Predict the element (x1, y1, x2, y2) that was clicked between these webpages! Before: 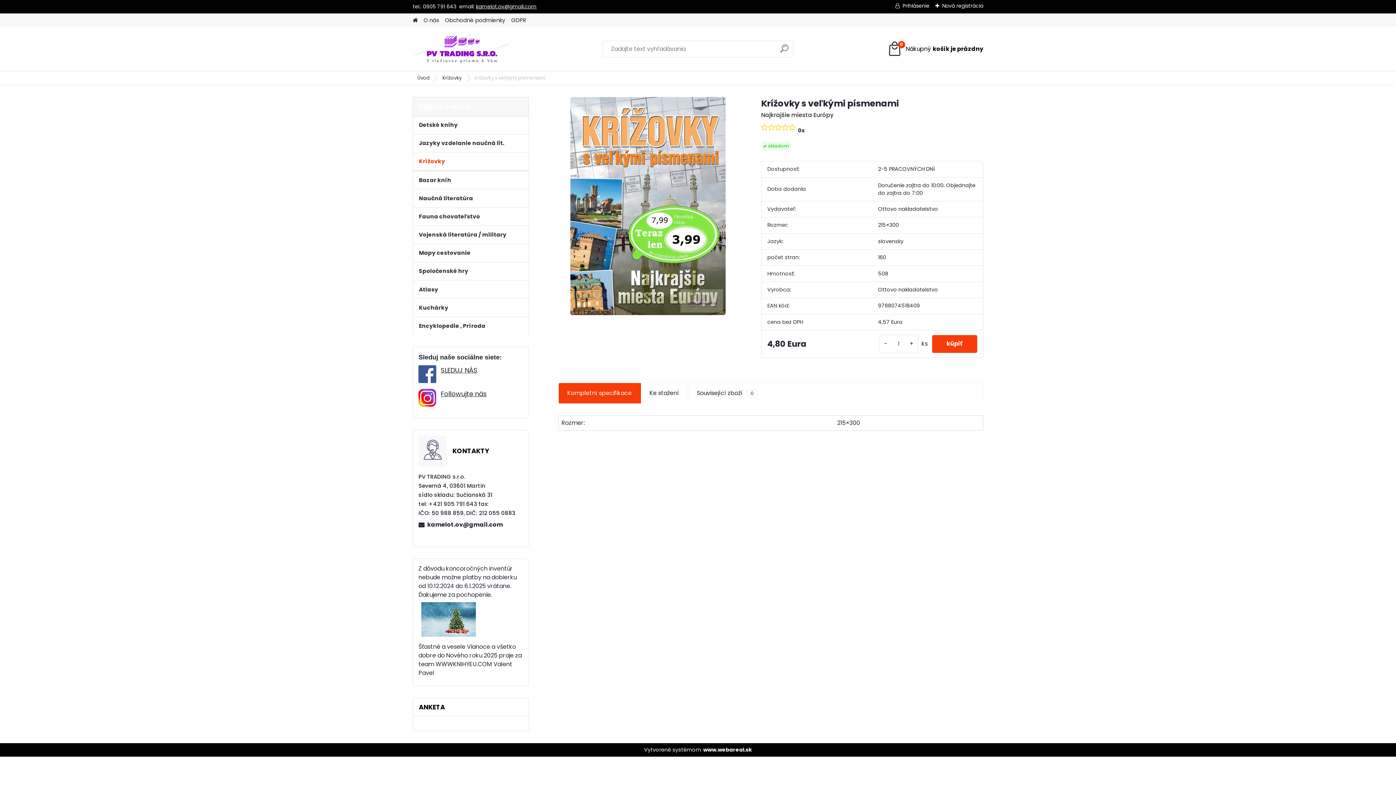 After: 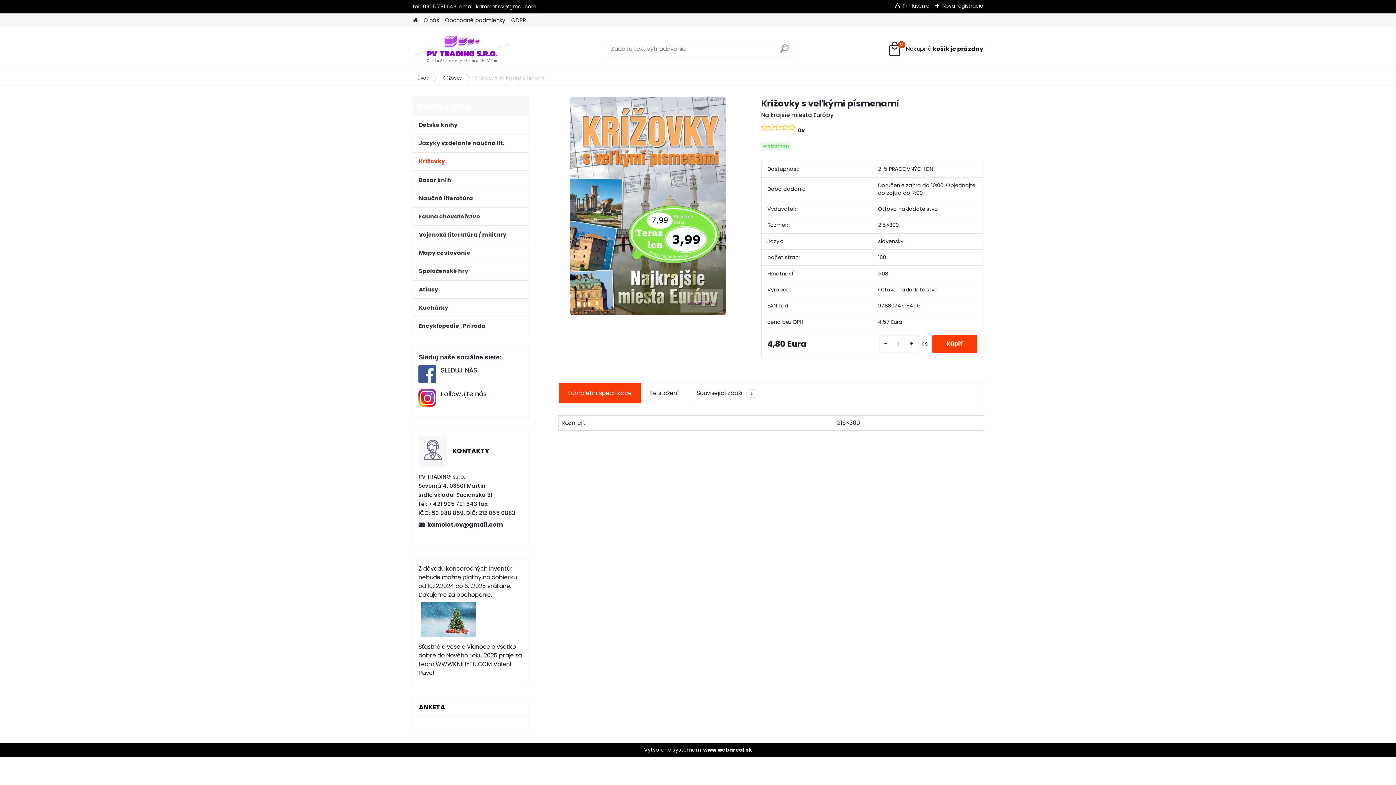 Action: bbox: (440, 389, 487, 398) label: Followujte nás